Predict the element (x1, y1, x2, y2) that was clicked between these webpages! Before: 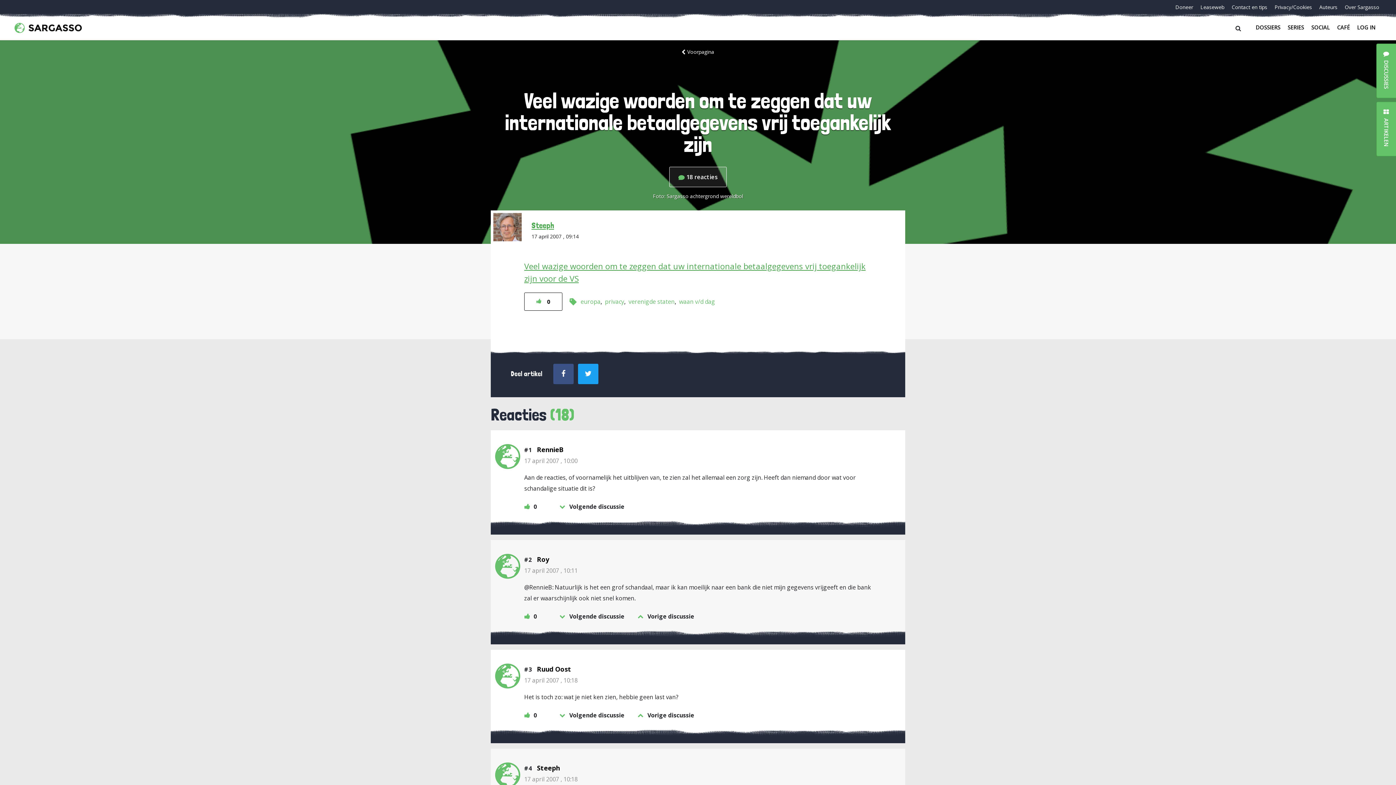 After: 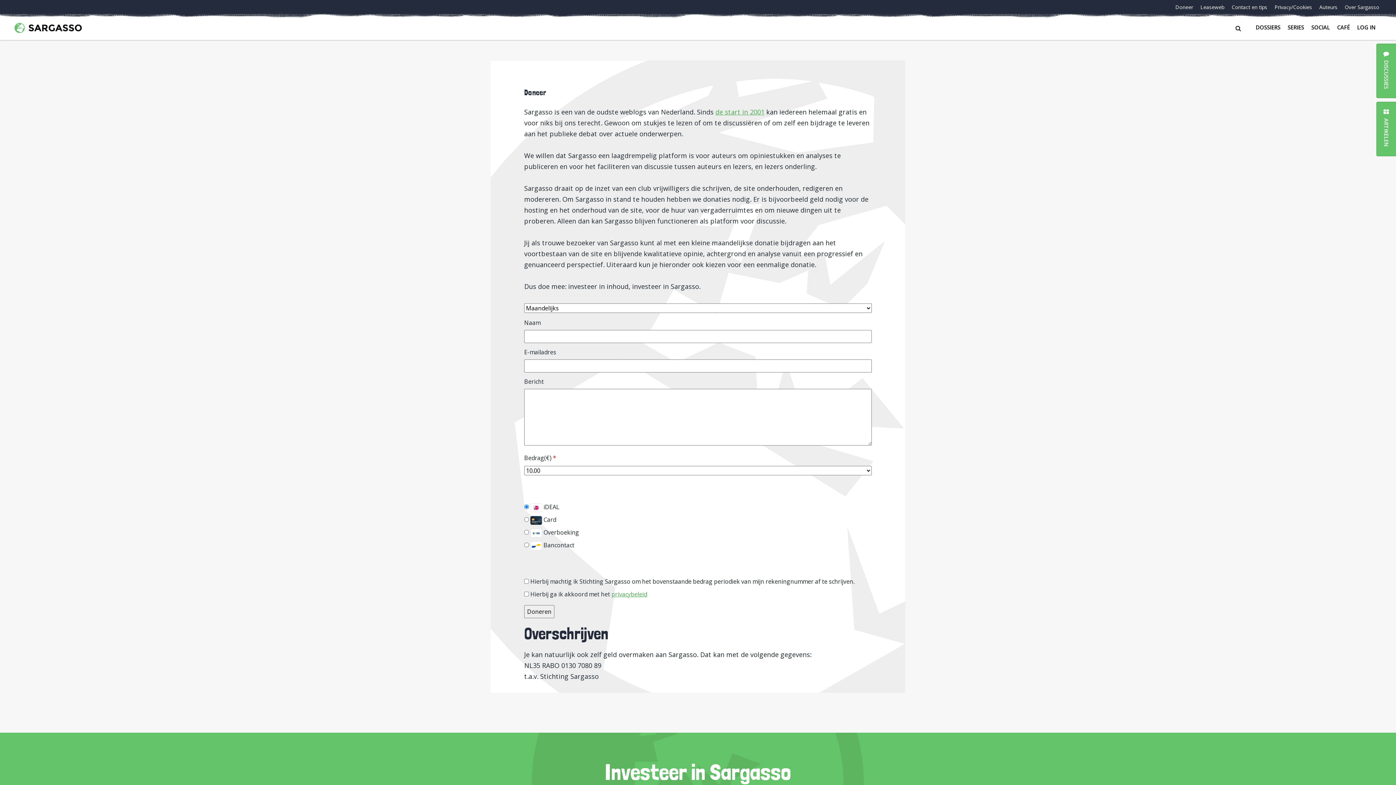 Action: label: Doneer bbox: (1172, 3, 1196, 10)